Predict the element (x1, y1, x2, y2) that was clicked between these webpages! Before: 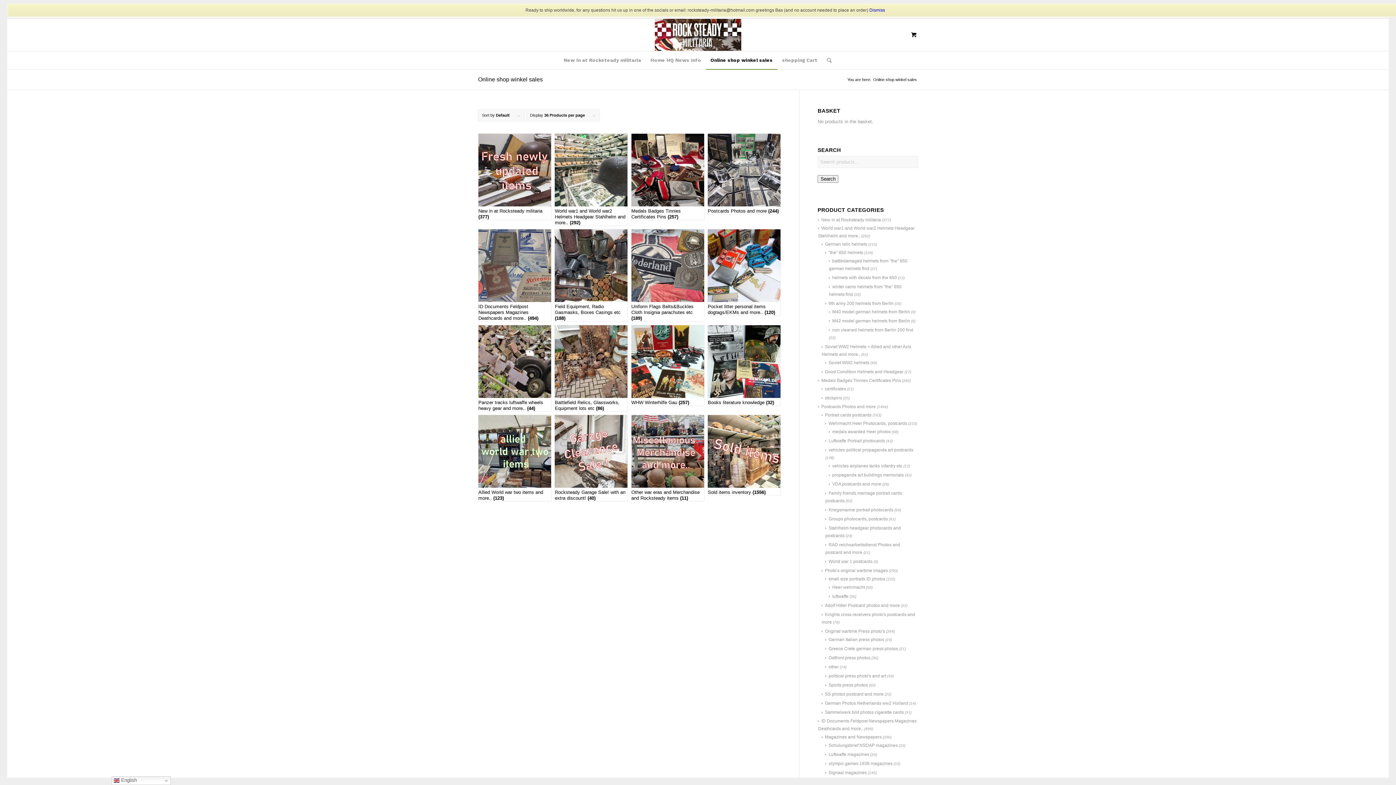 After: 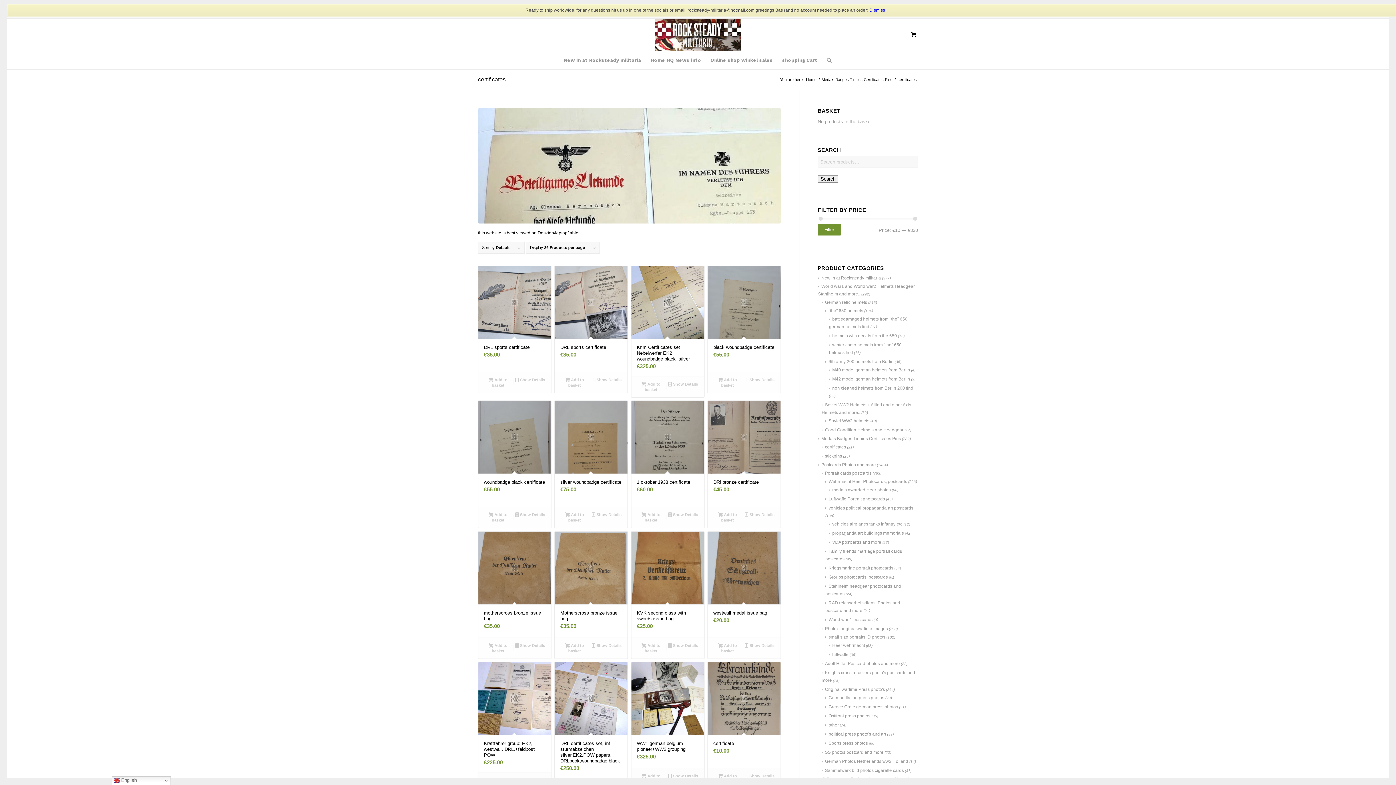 Action: label: certificates bbox: (821, 386, 846, 391)